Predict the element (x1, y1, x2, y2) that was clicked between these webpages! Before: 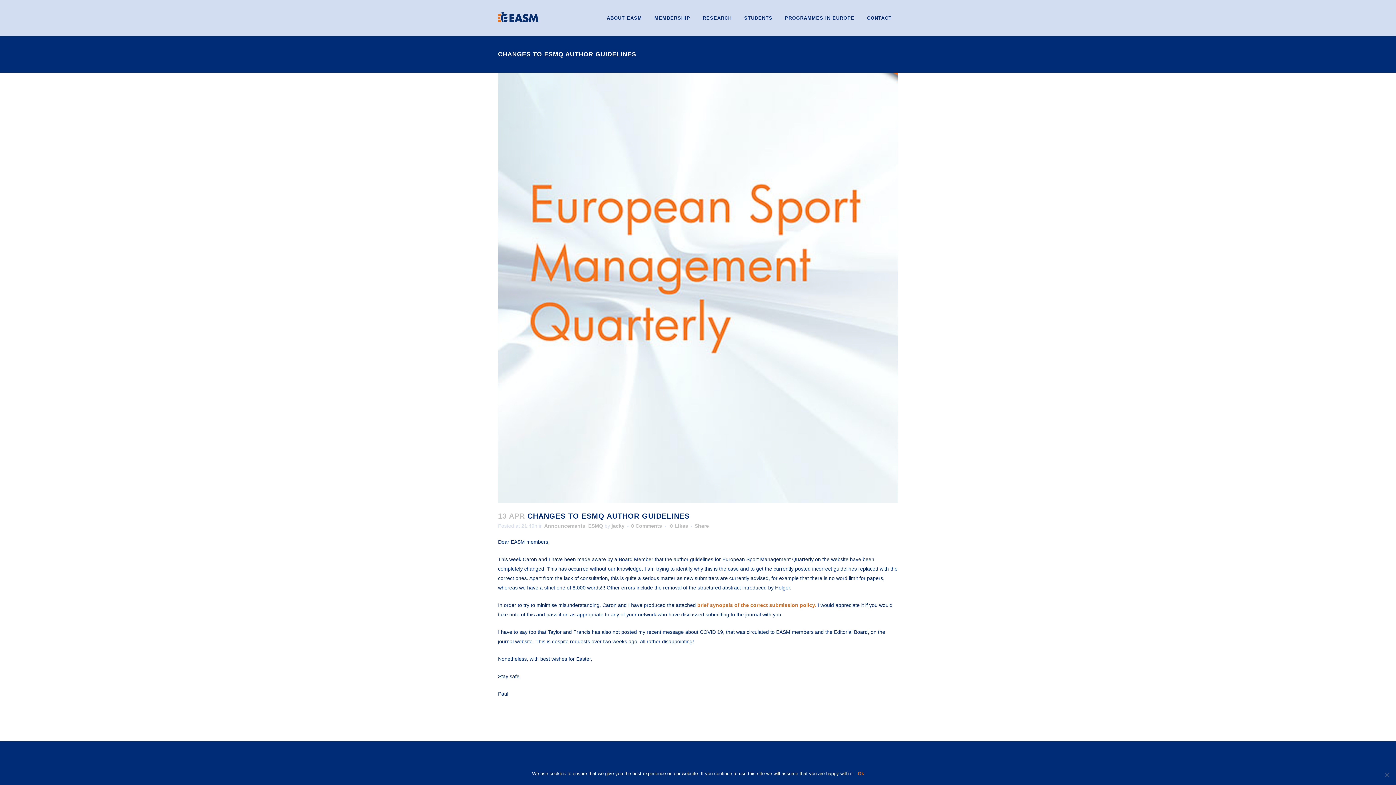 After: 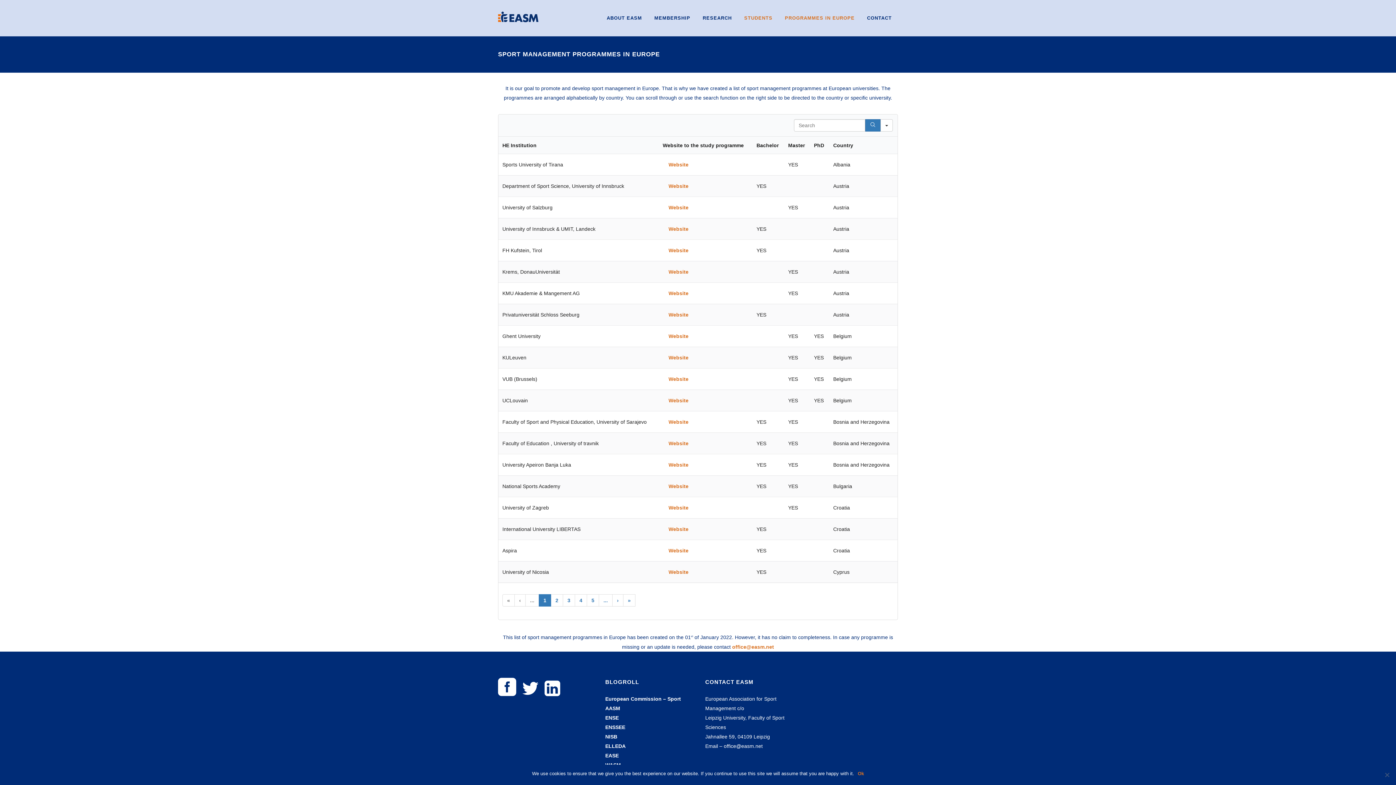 Action: bbox: (778, 0, 861, 36) label: PROGRAMMES IN EUROPE